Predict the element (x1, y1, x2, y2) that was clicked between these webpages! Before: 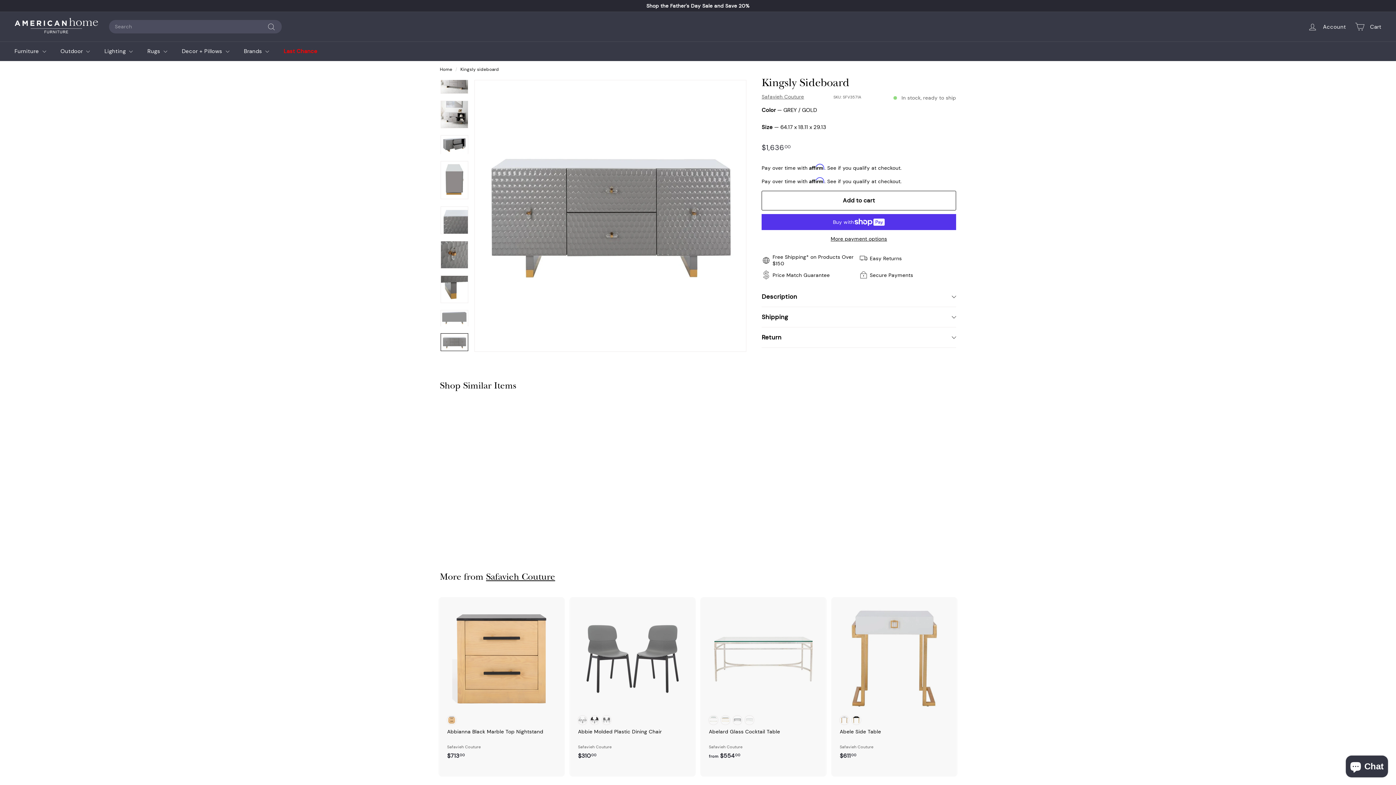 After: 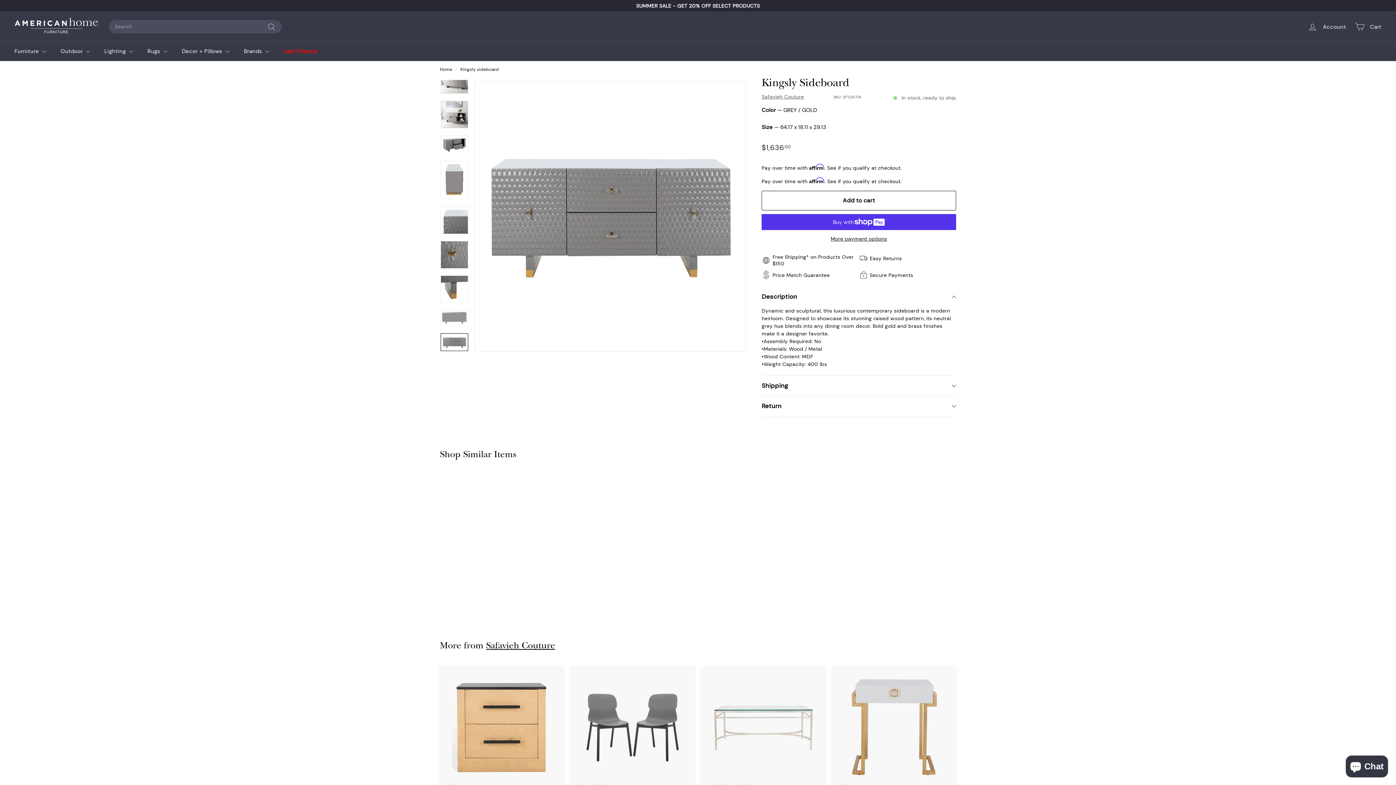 Action: label: Description bbox: (761, 286, 956, 307)